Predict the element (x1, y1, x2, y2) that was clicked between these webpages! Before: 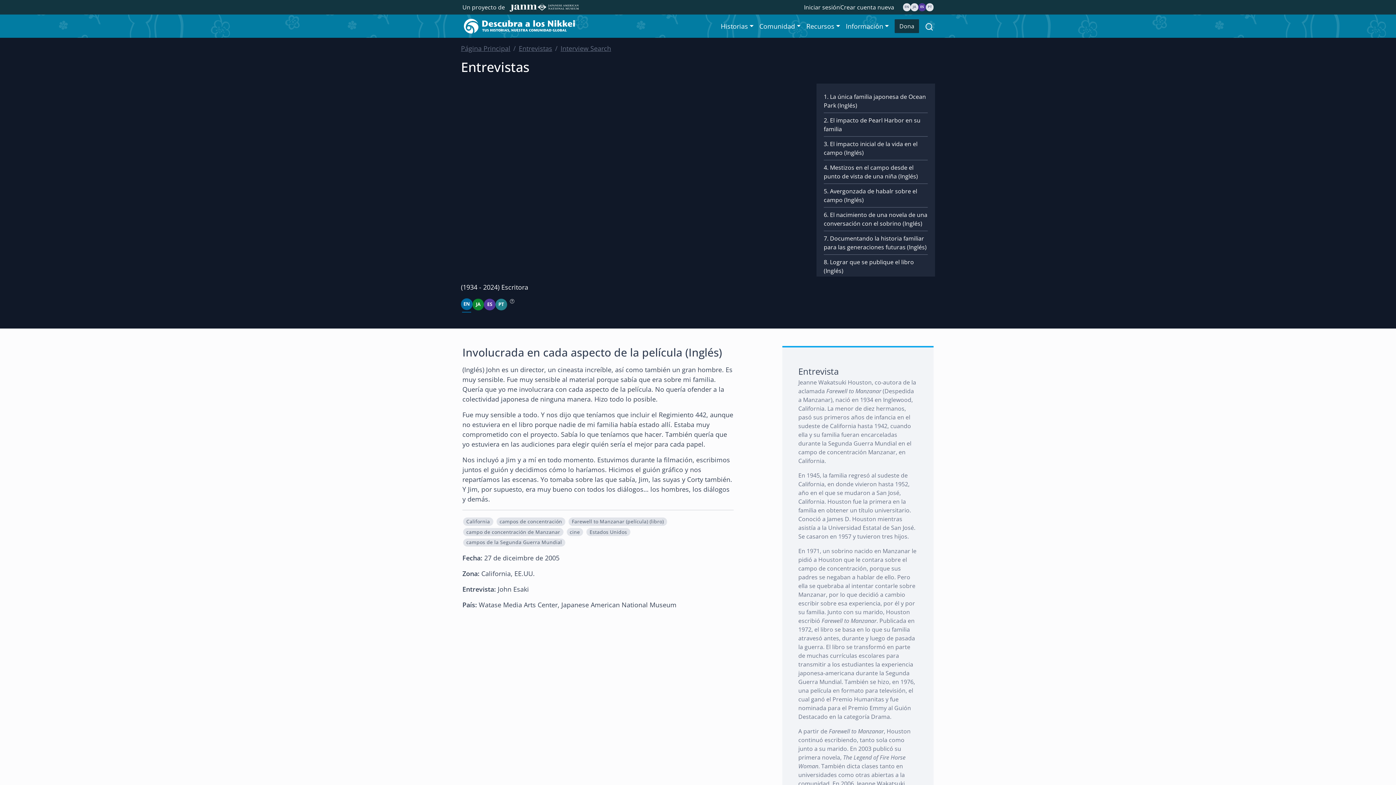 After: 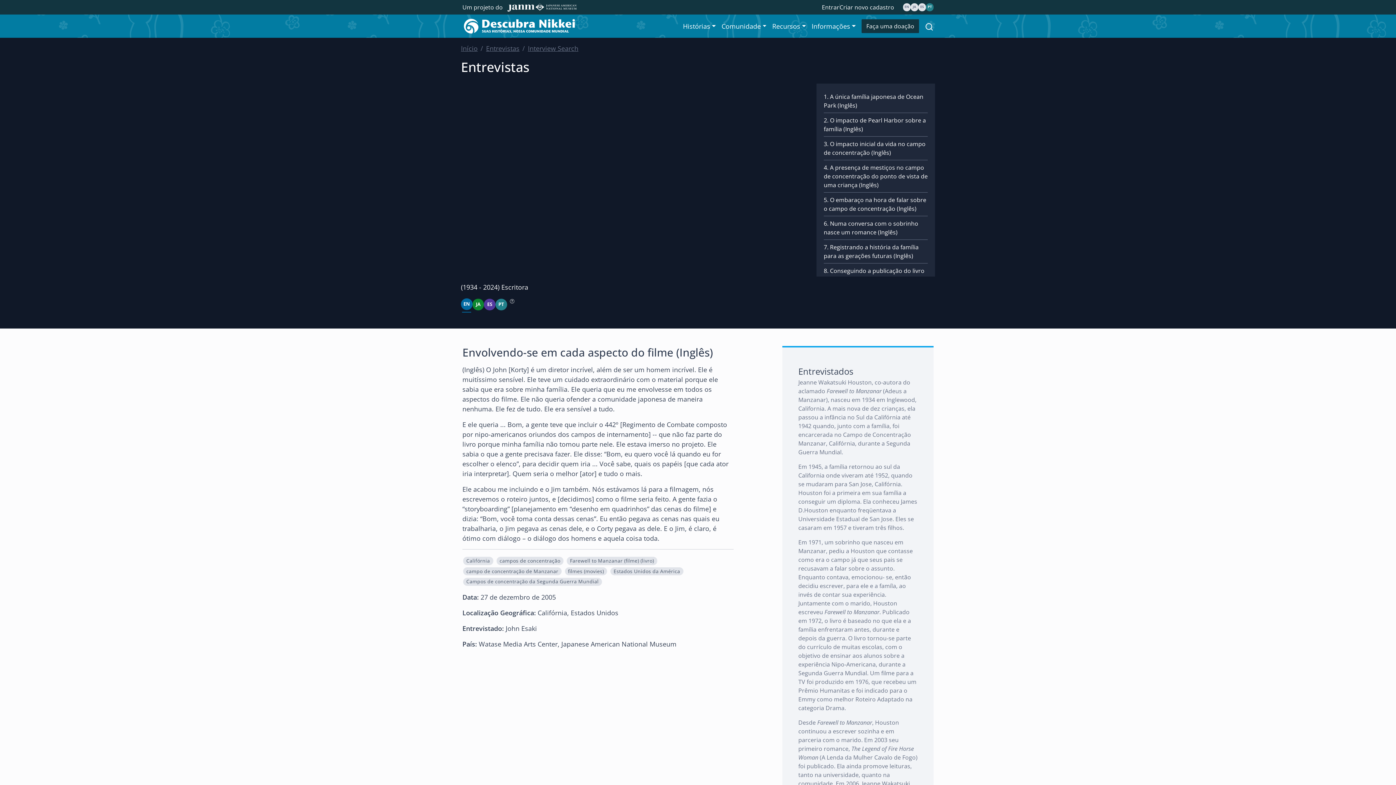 Action: bbox: (495, 298, 507, 310) label: PT